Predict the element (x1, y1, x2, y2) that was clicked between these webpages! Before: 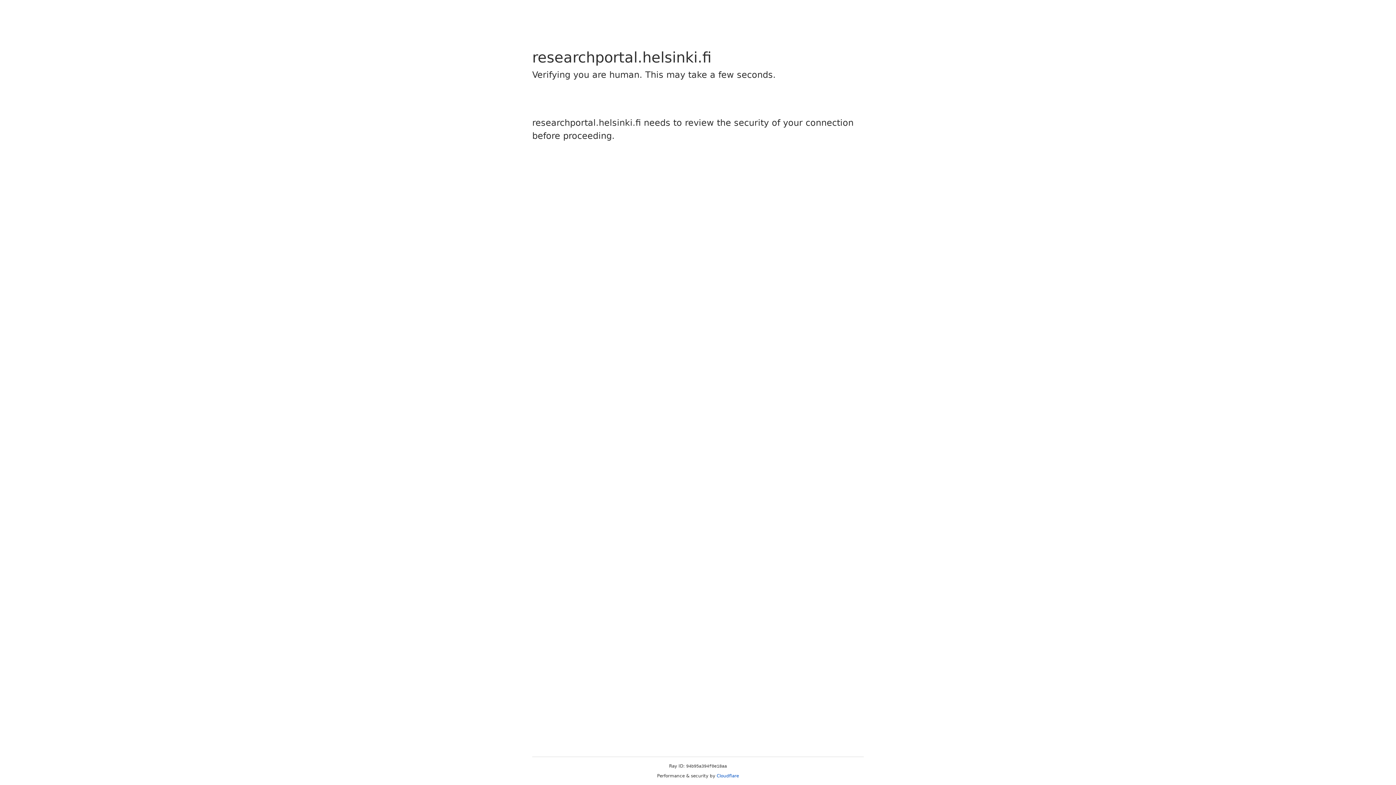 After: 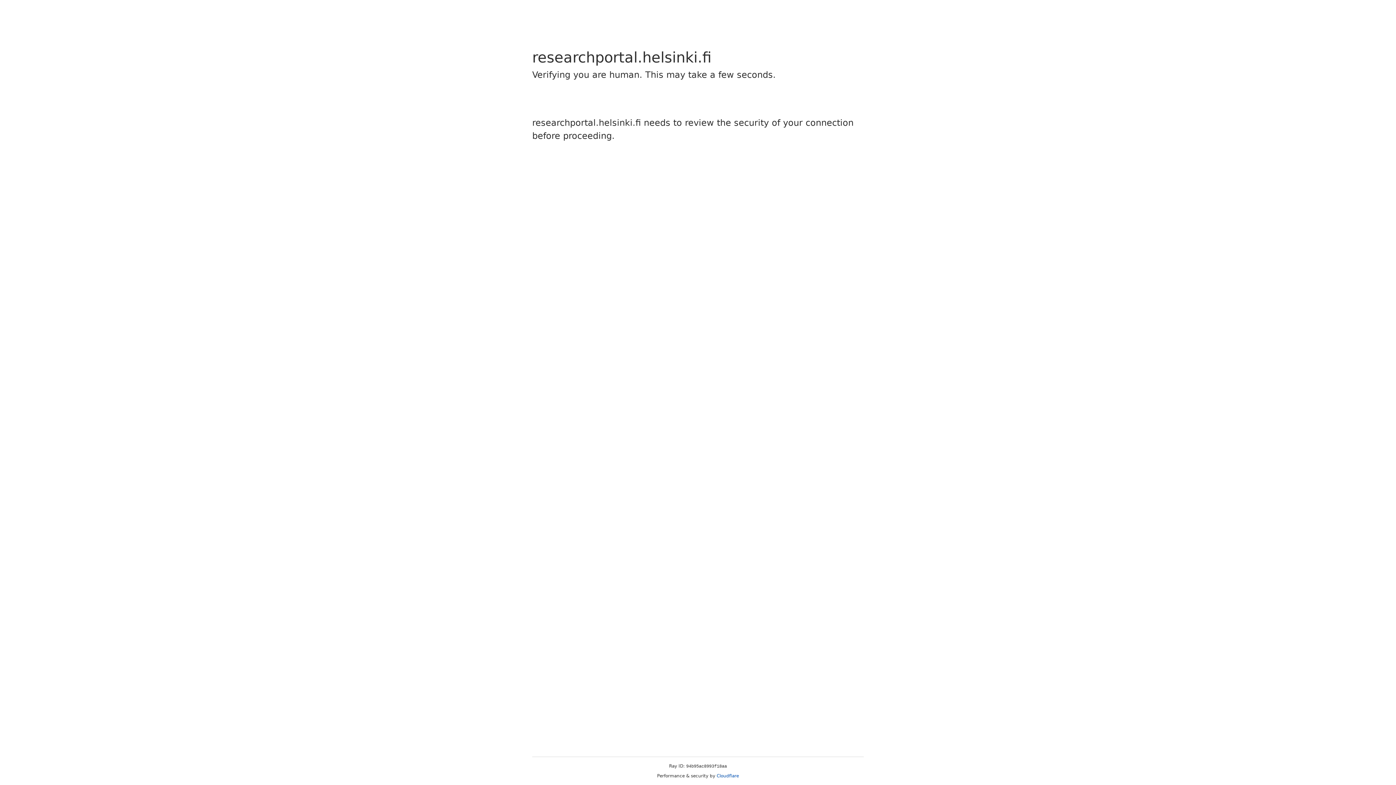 Action: label: Cloudflare bbox: (716, 773, 739, 778)